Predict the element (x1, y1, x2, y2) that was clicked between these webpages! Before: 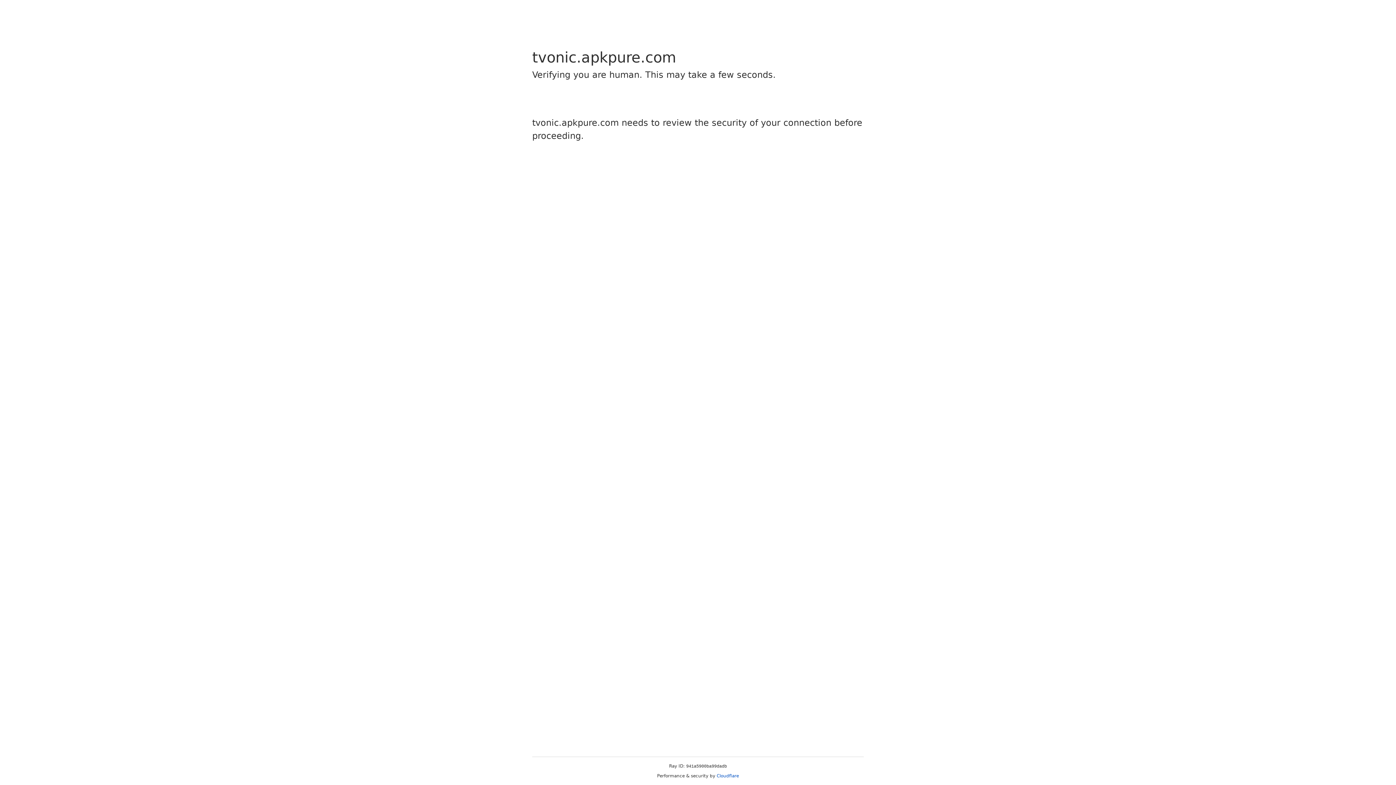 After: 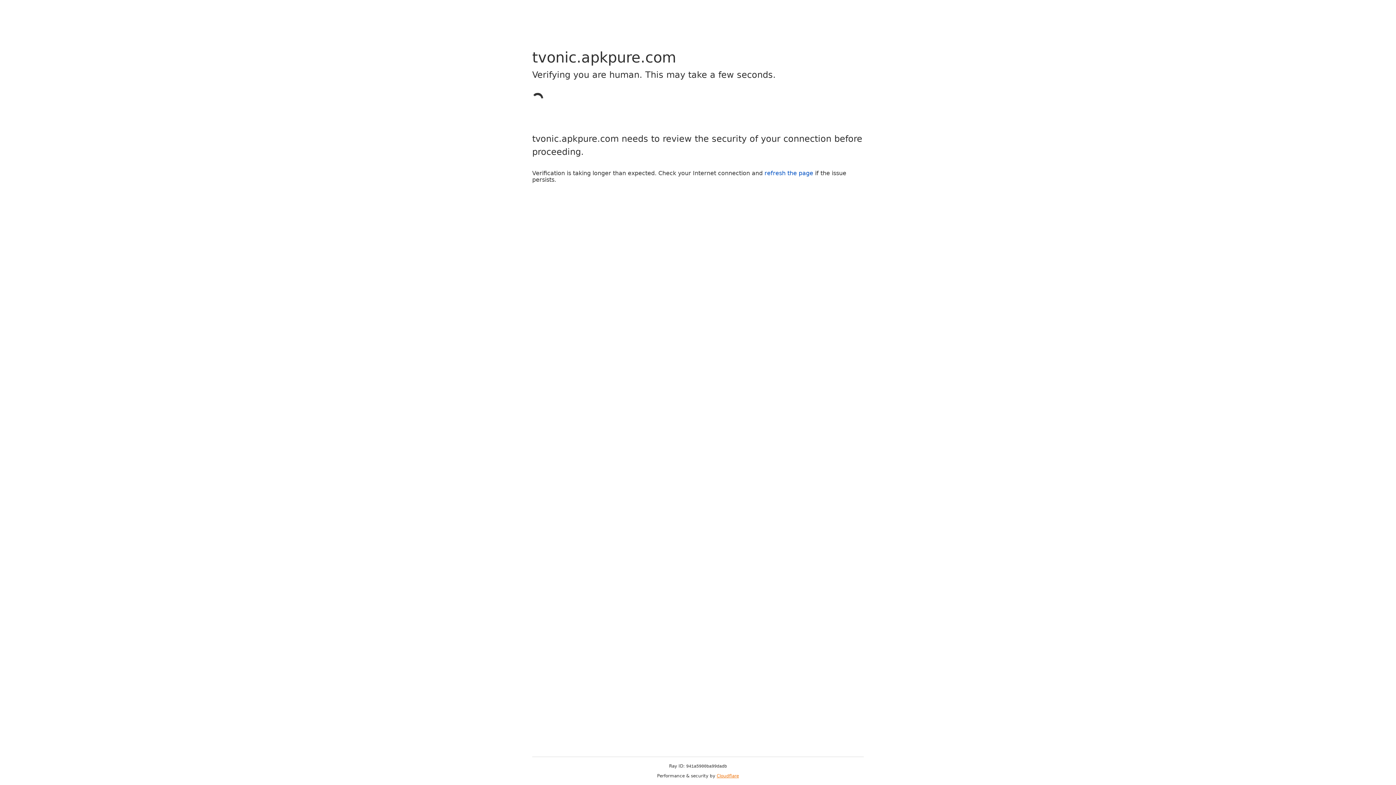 Action: bbox: (716, 773, 739, 778) label: Cloudflare